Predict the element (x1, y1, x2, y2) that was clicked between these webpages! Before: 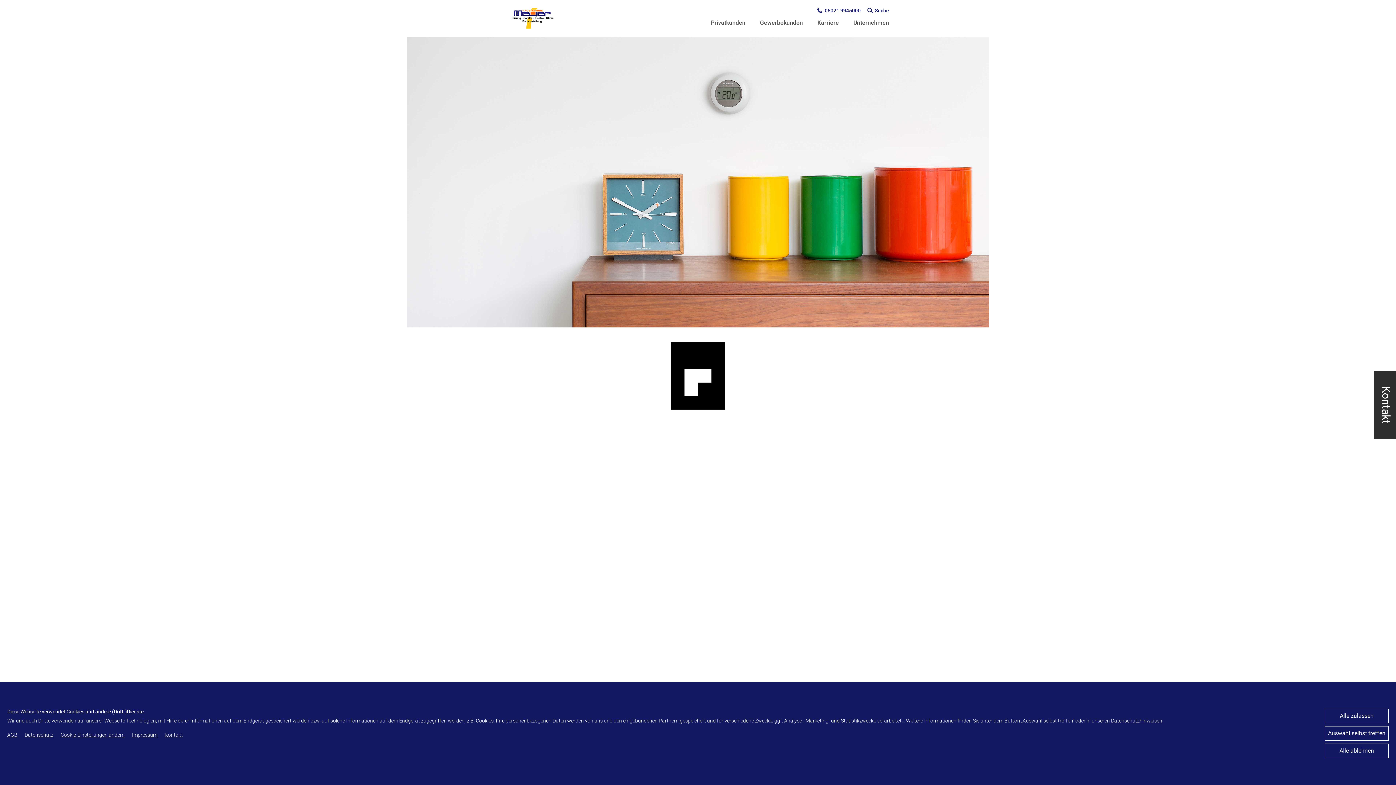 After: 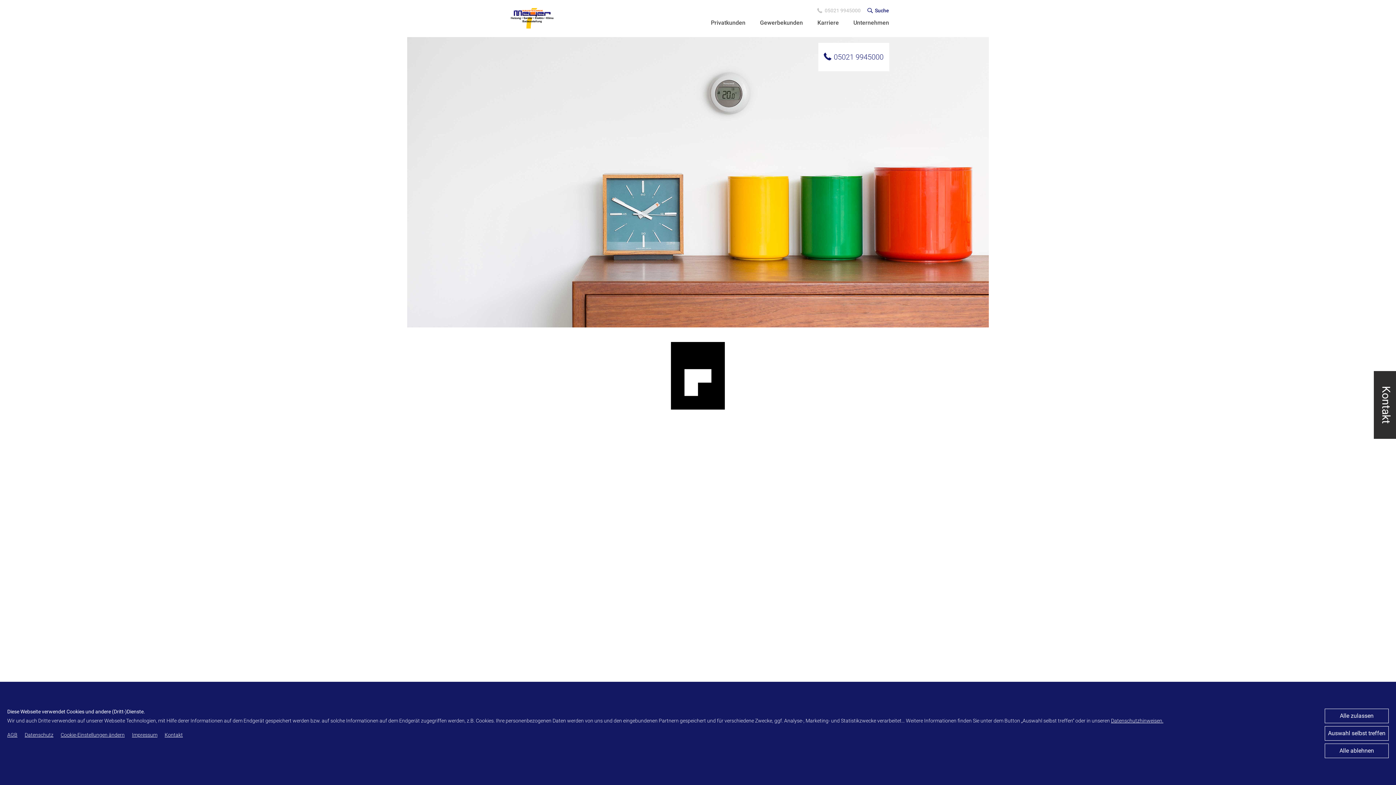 Action: bbox: (817, 8, 860, 13) label: 05021 9945000